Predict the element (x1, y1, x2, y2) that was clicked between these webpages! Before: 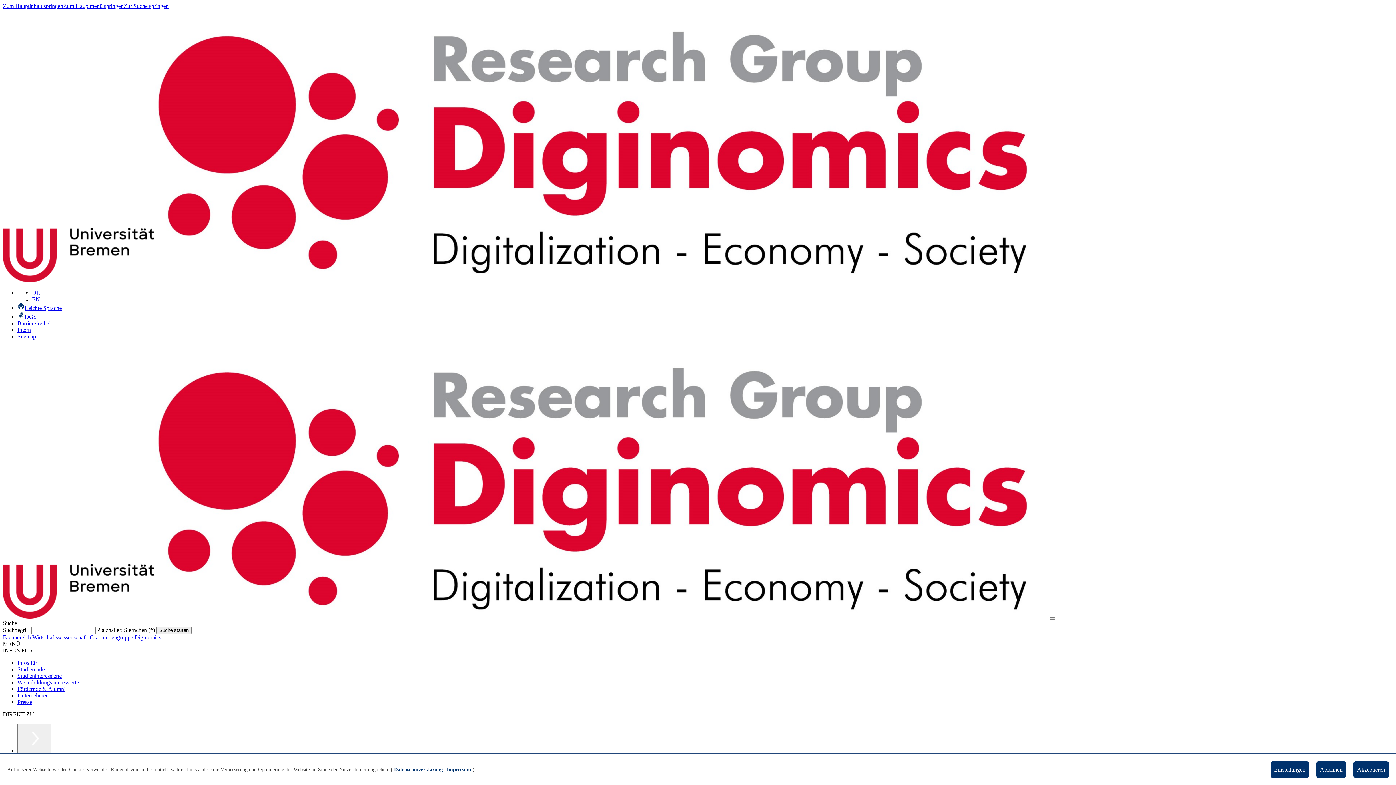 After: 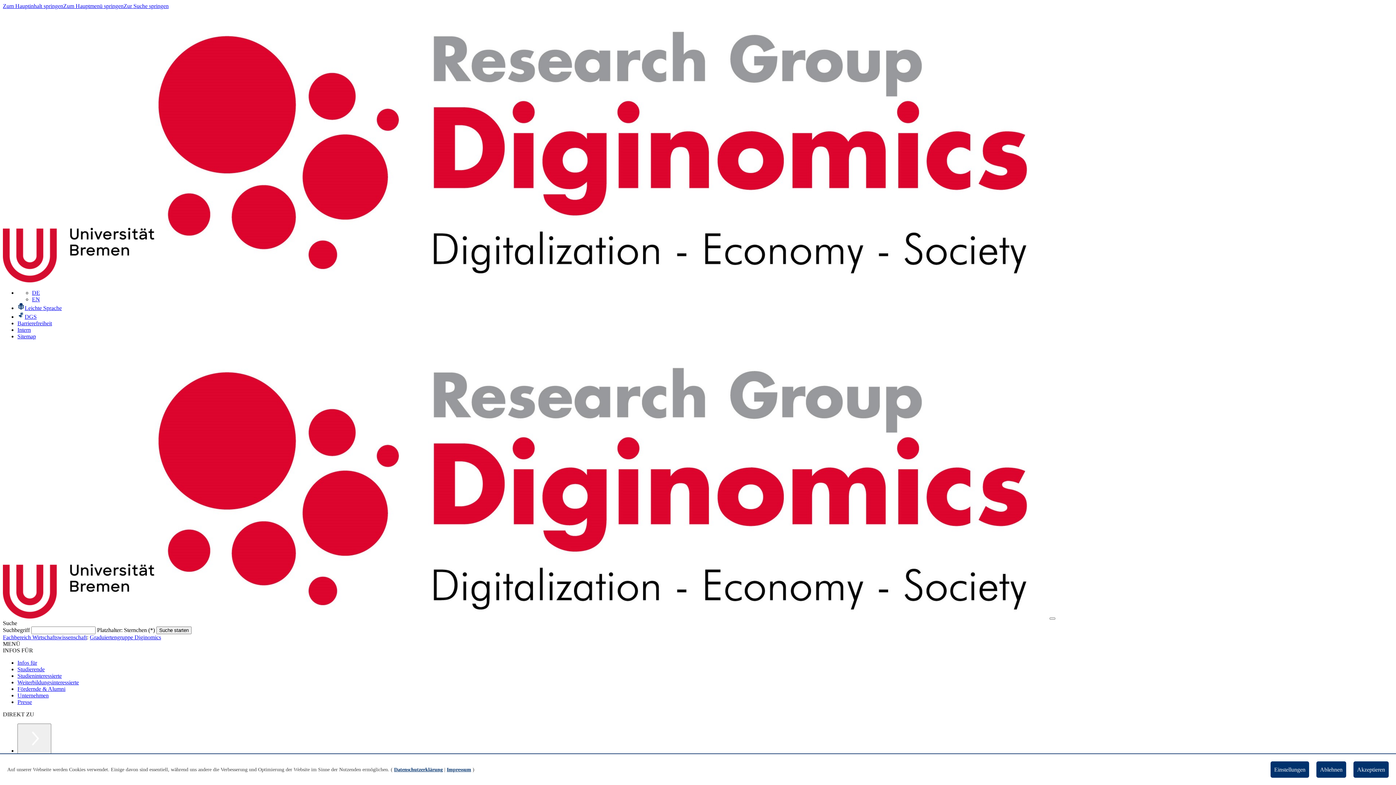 Action: bbox: (446, 767, 471, 772) label: Impressum